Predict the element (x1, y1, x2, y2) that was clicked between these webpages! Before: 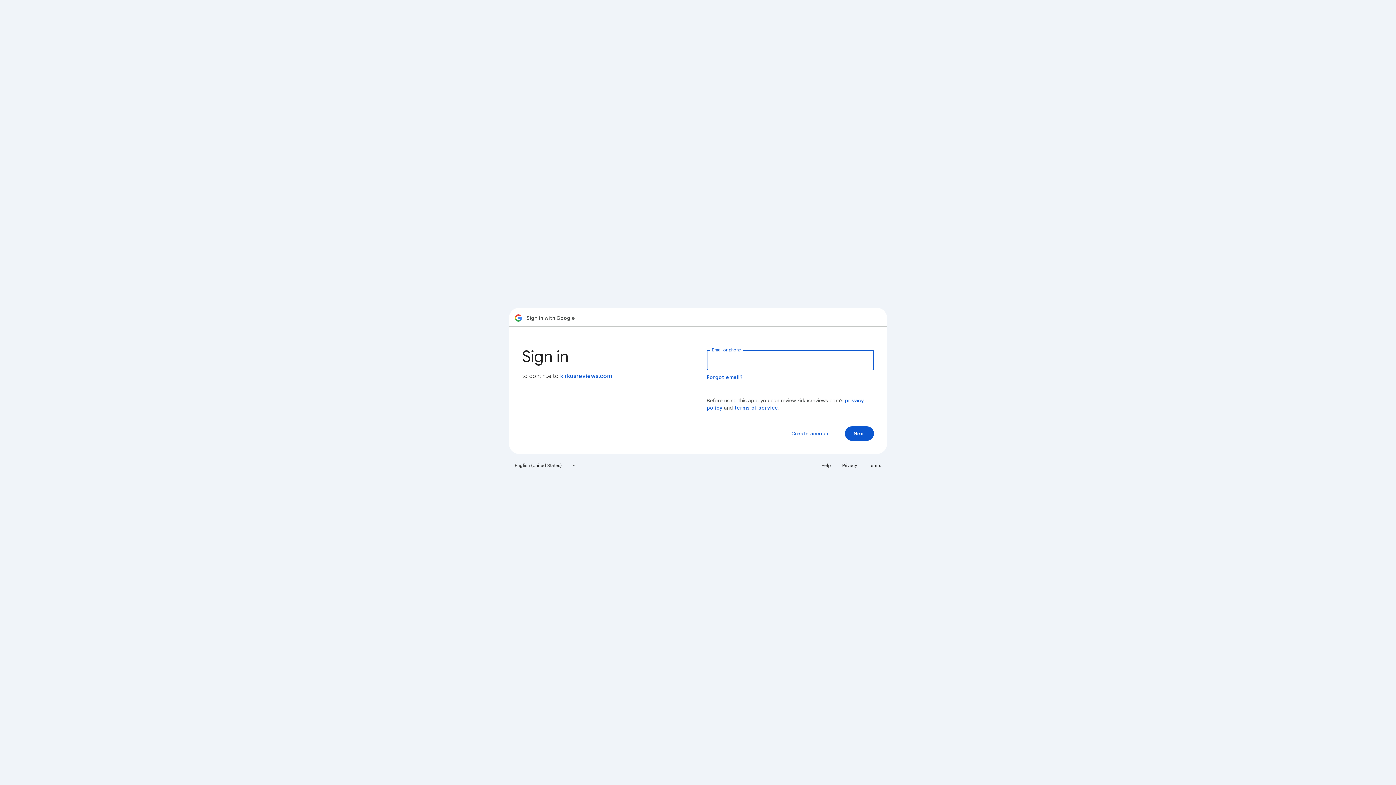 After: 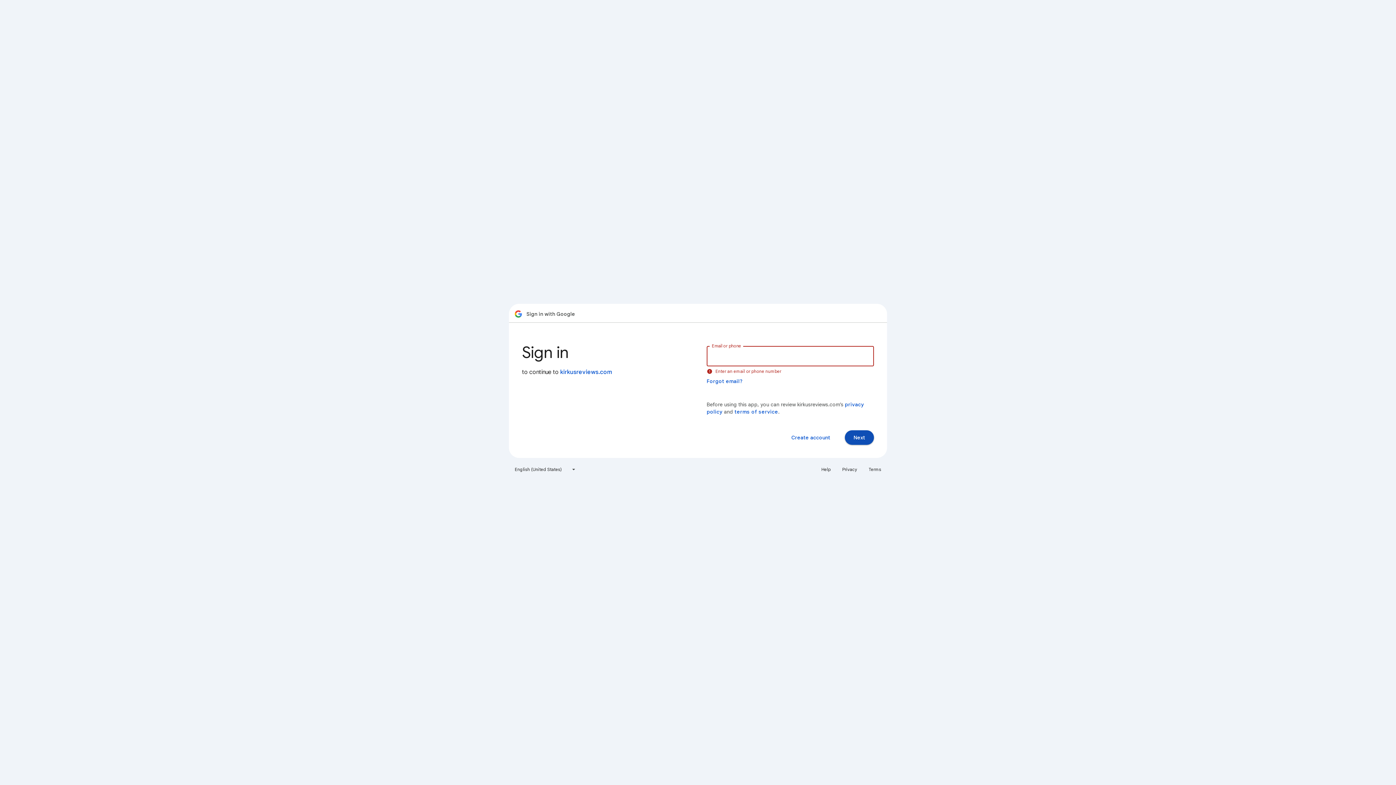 Action: bbox: (845, 426, 874, 441) label: Next